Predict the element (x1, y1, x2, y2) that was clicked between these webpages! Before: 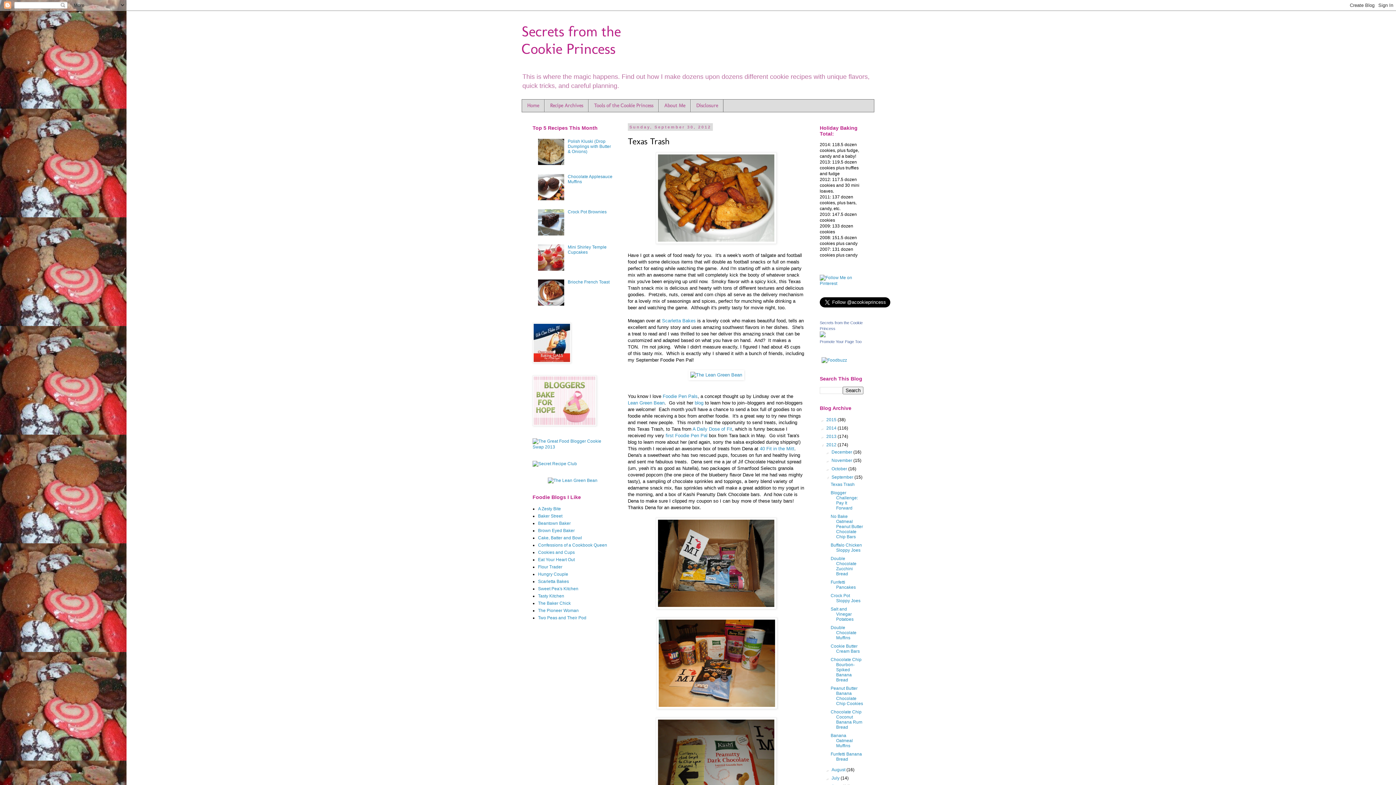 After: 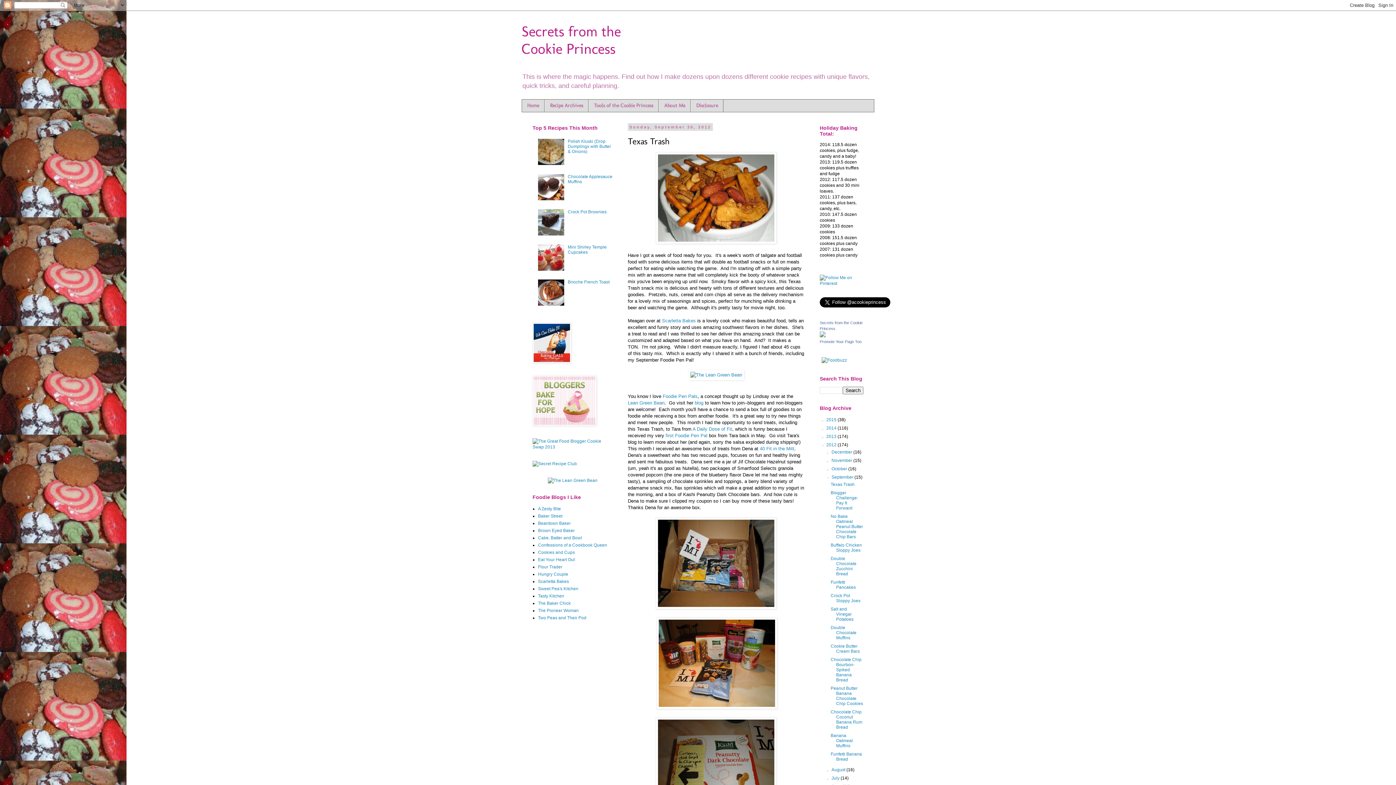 Action: bbox: (538, 266, 566, 271)